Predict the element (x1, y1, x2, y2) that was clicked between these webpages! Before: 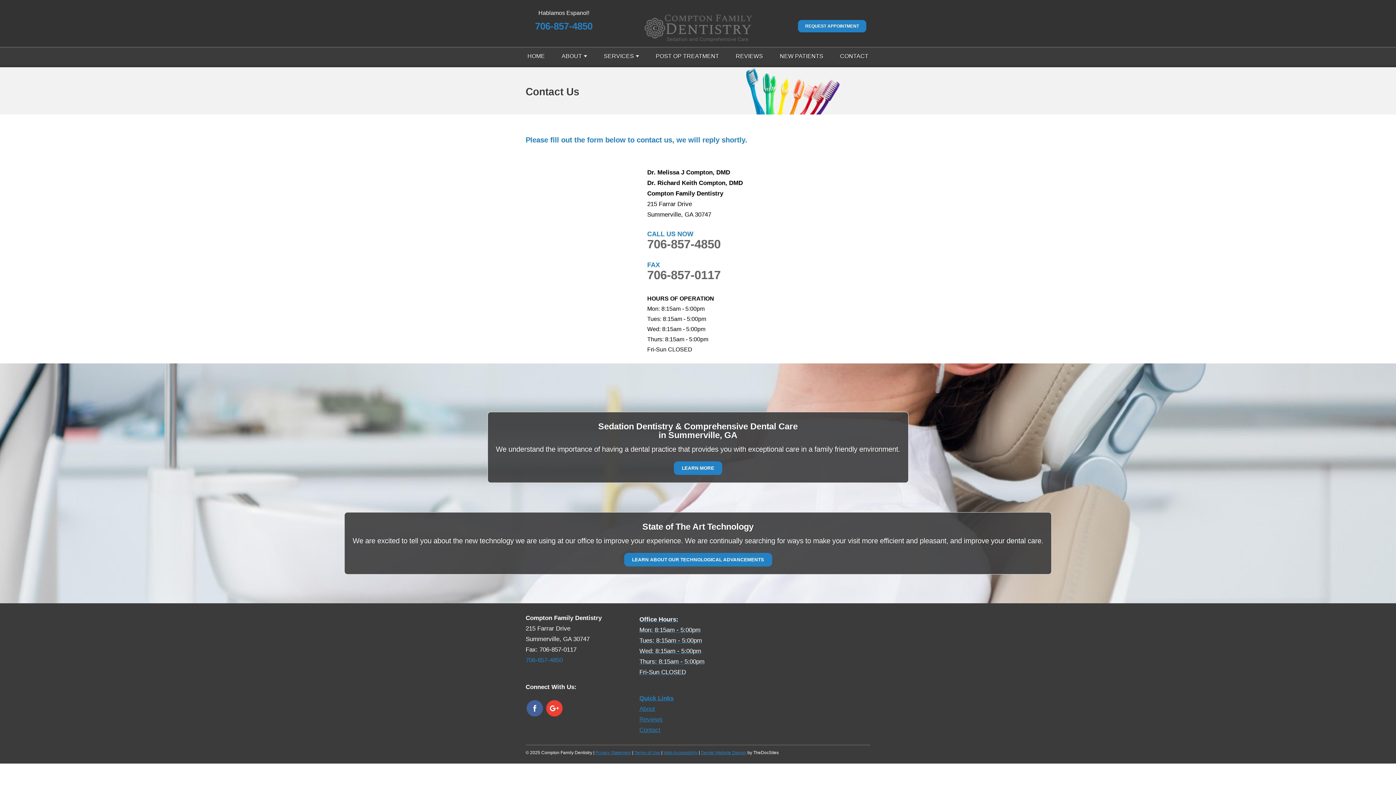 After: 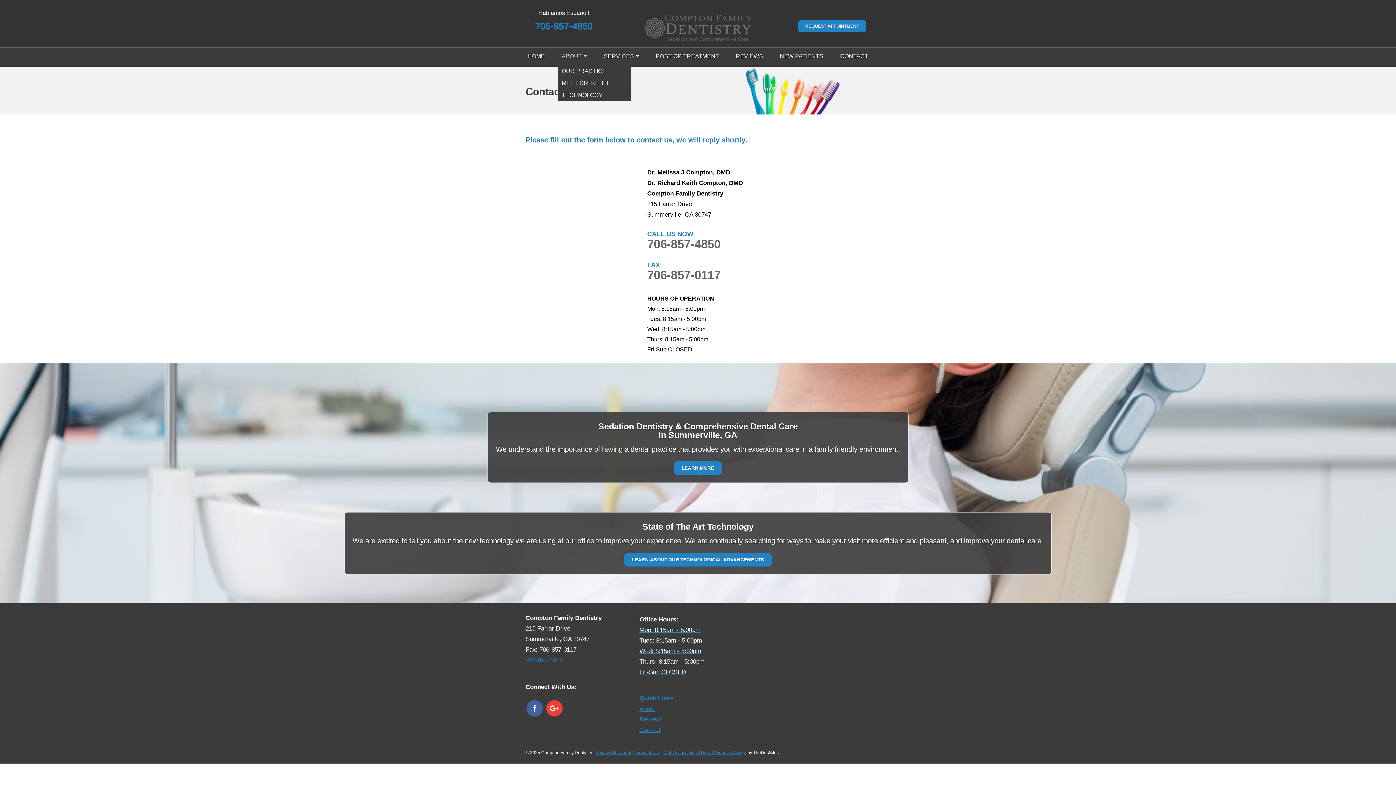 Action: bbox: (561, 47, 587, 65) label: ABOUT